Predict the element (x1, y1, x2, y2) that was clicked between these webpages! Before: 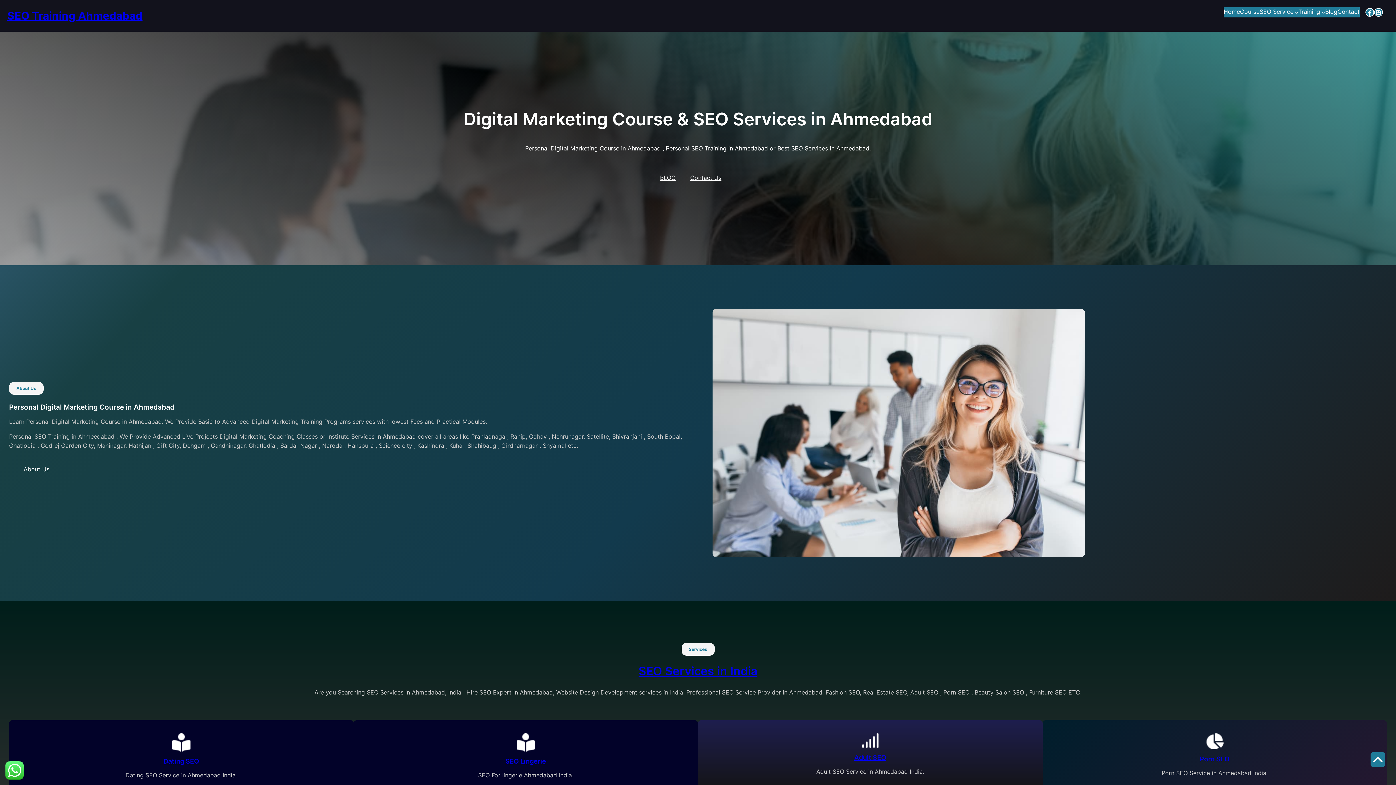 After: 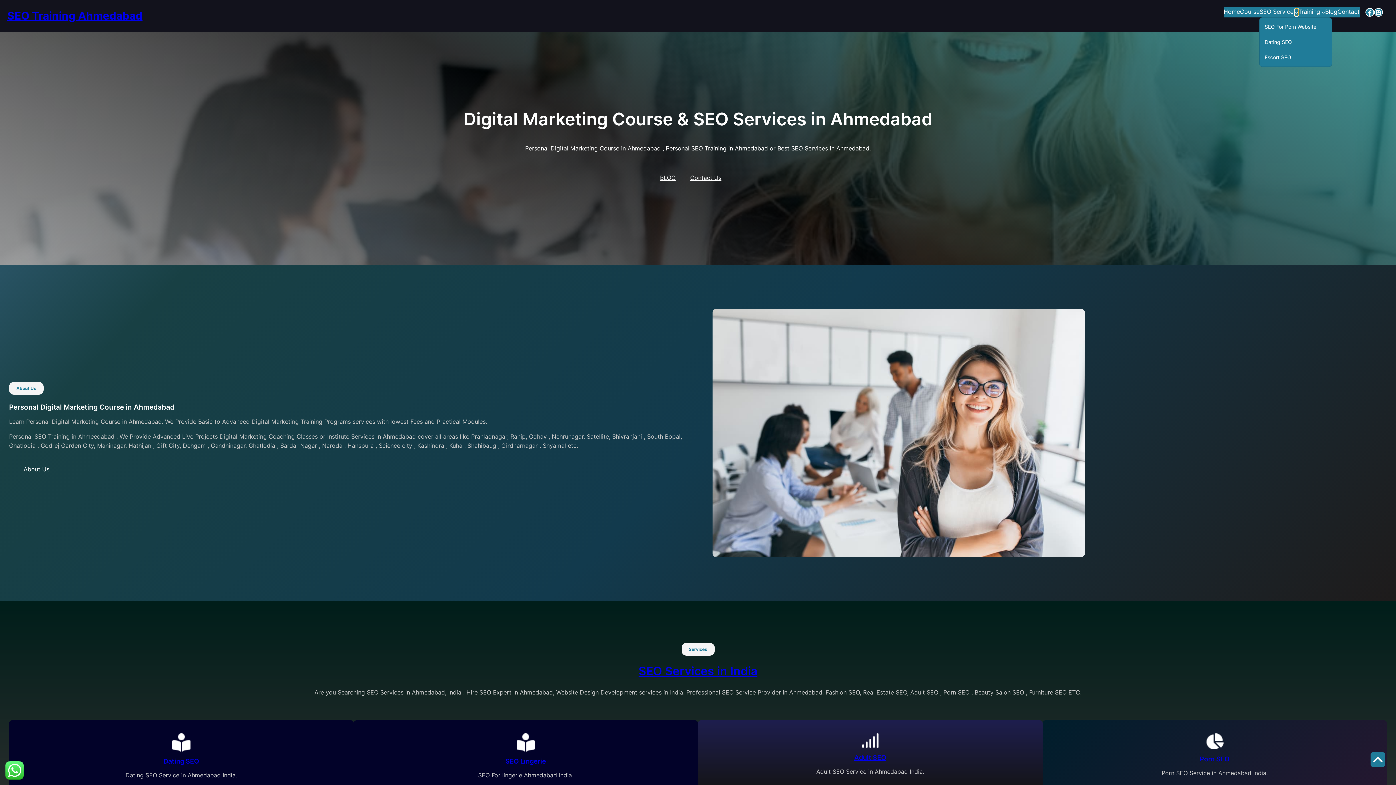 Action: bbox: (1295, 10, 1298, 14) label: SEO Service submenu